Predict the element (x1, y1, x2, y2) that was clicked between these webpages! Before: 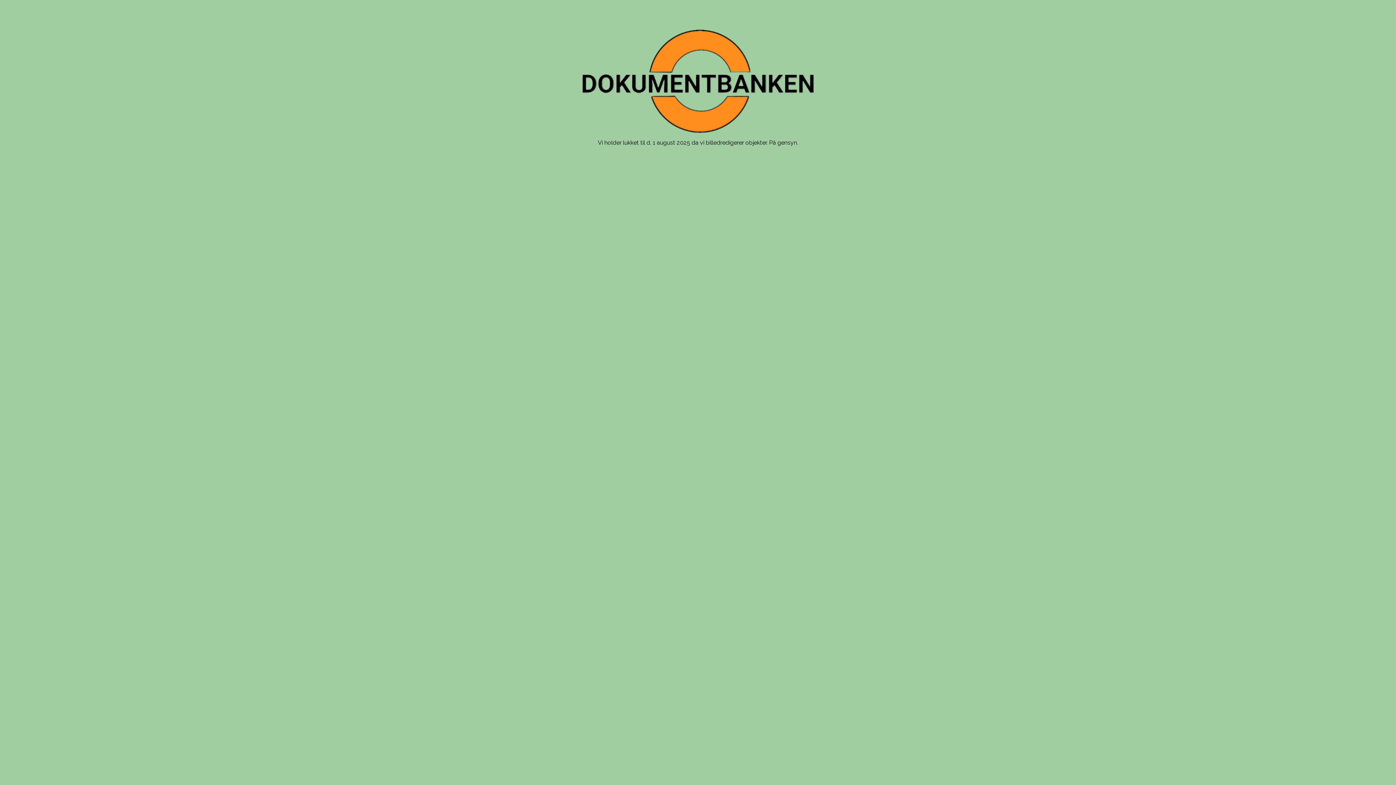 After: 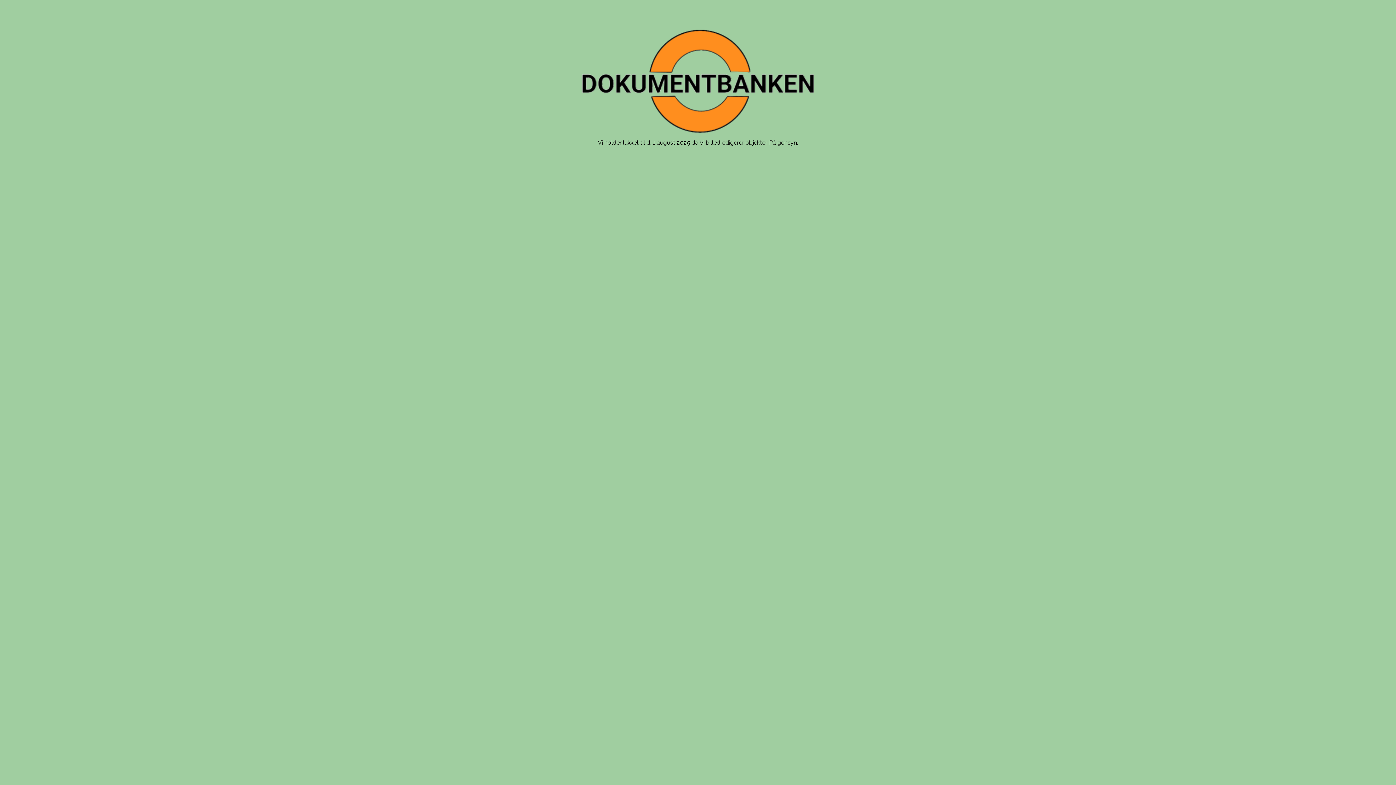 Action: bbox: (581, 29, 814, 133)